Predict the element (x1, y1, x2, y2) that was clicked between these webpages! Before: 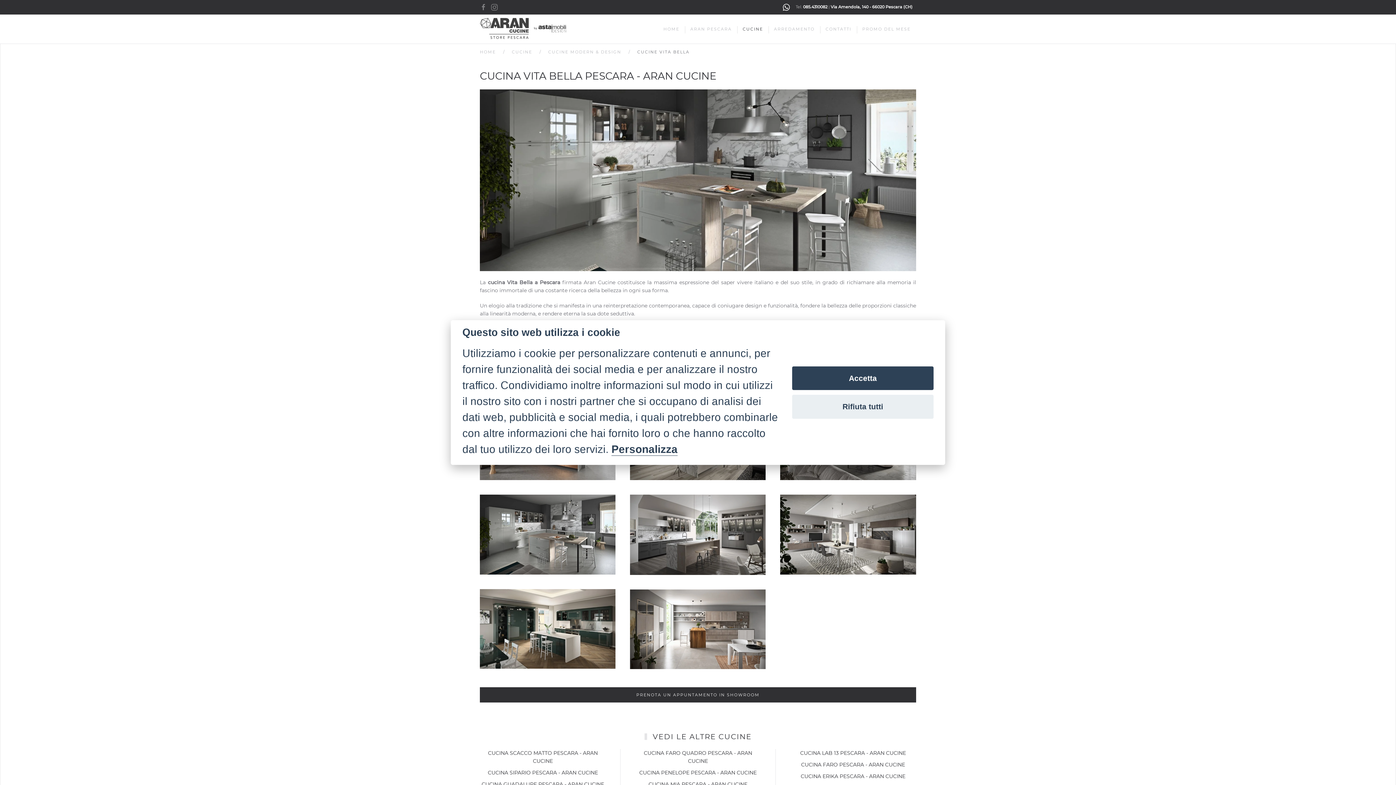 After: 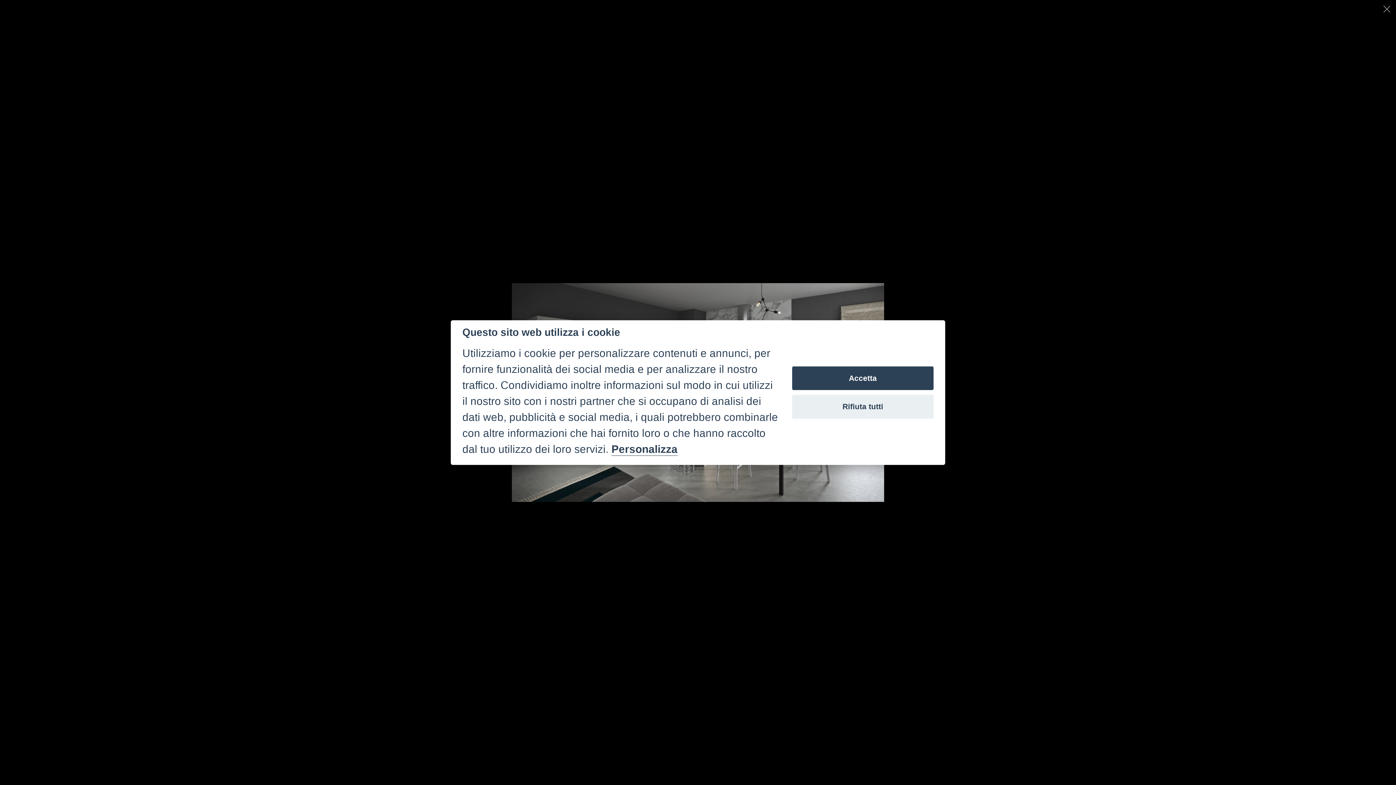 Action: bbox: (532, 527, 563, 542) label: ZOOM